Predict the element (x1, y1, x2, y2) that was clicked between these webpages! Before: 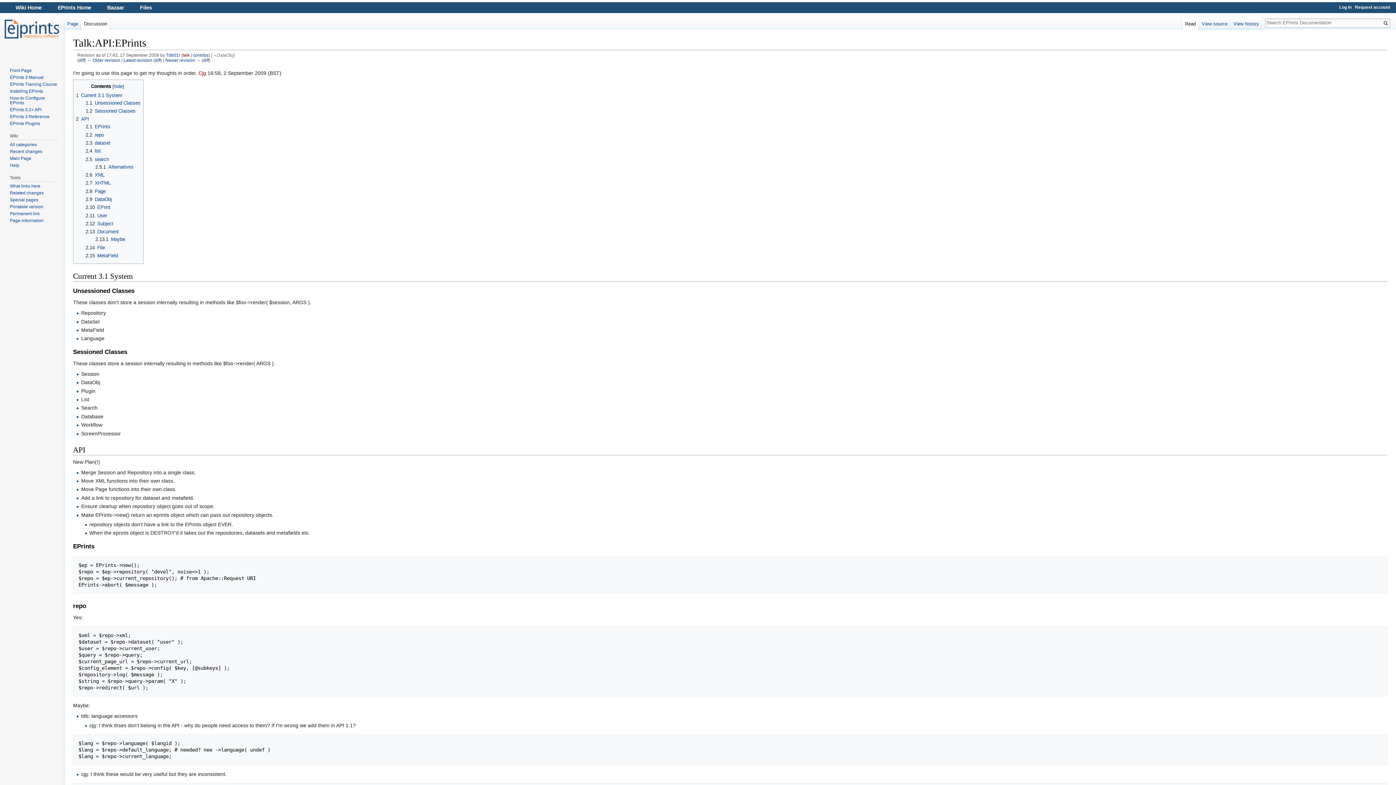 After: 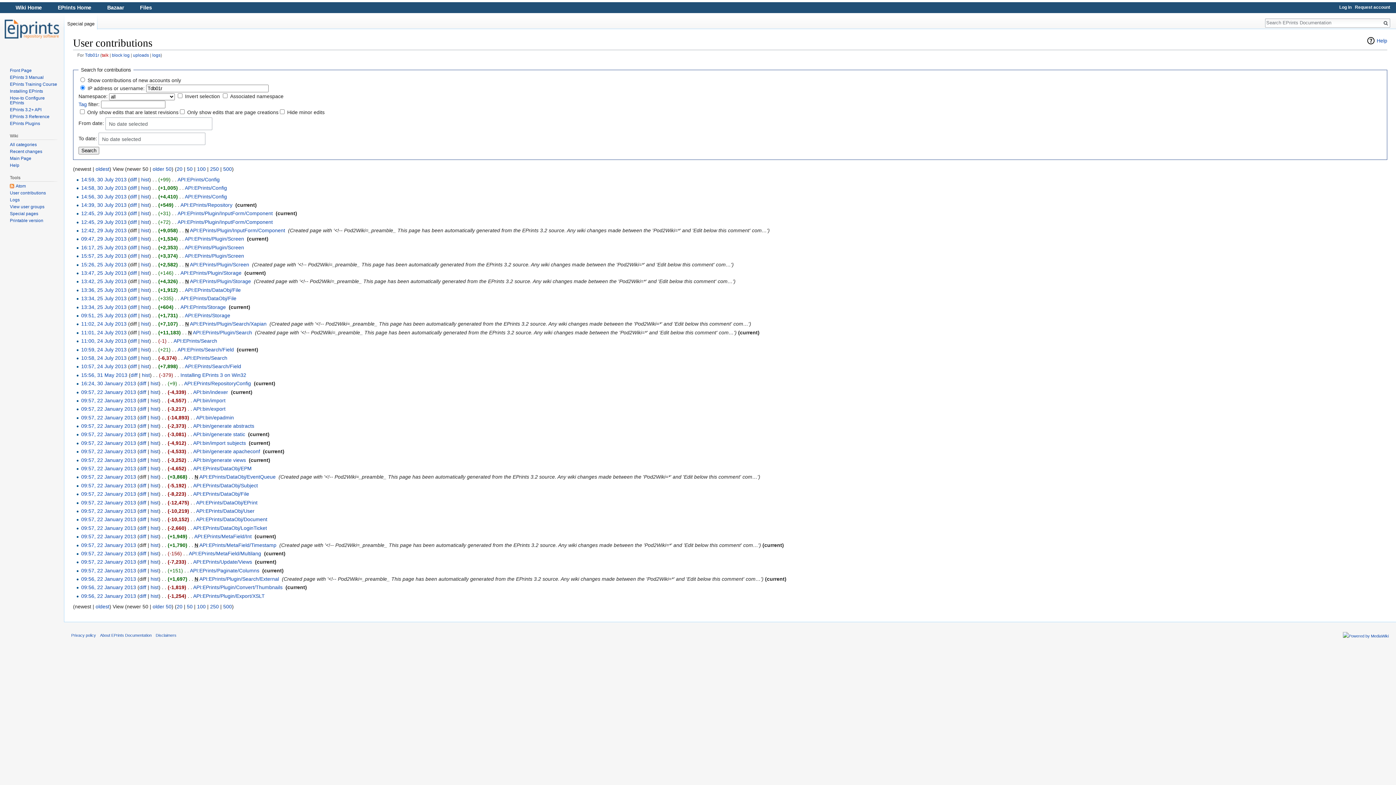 Action: bbox: (193, 52, 208, 57) label: contribs